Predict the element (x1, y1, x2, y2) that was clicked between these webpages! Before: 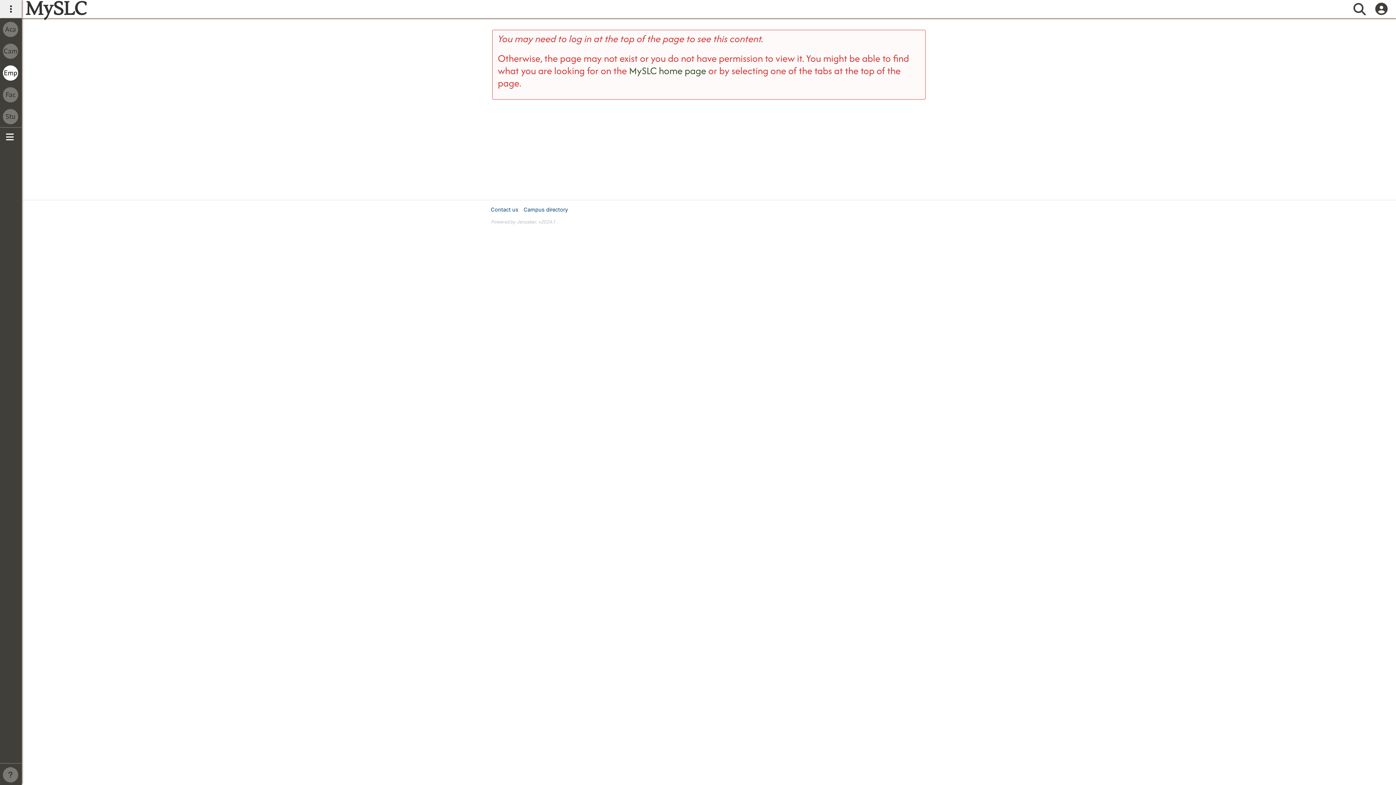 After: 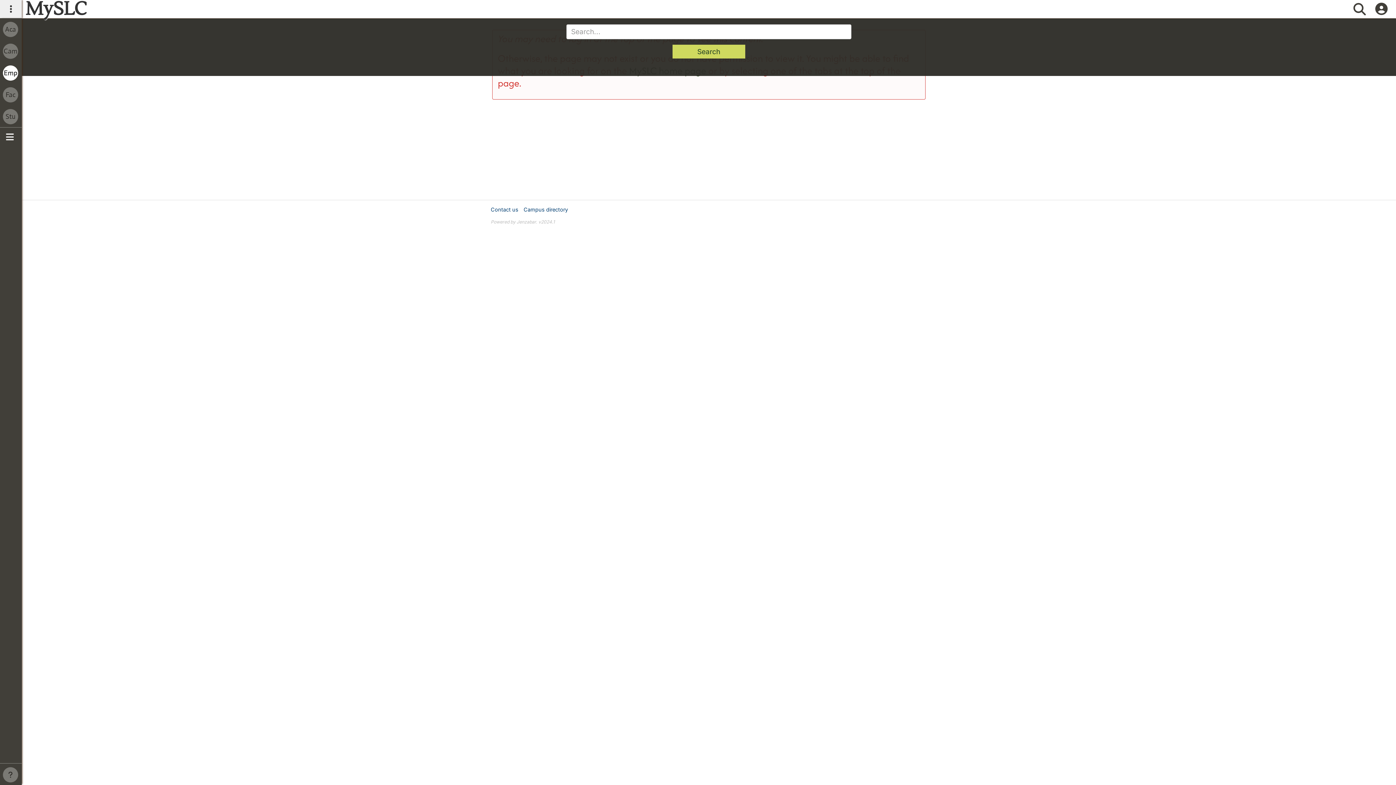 Action: label: Search bbox: (1352, 0, 1367, 18)